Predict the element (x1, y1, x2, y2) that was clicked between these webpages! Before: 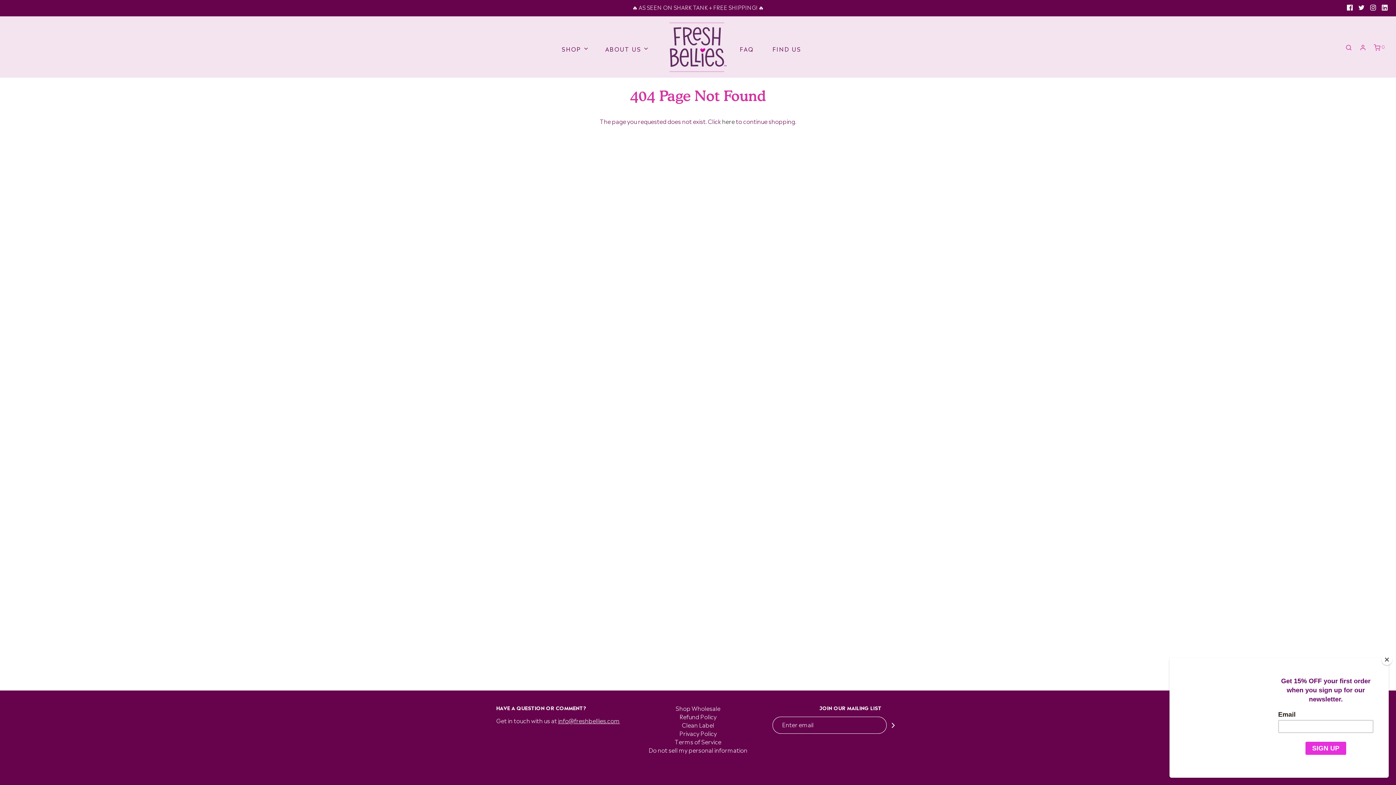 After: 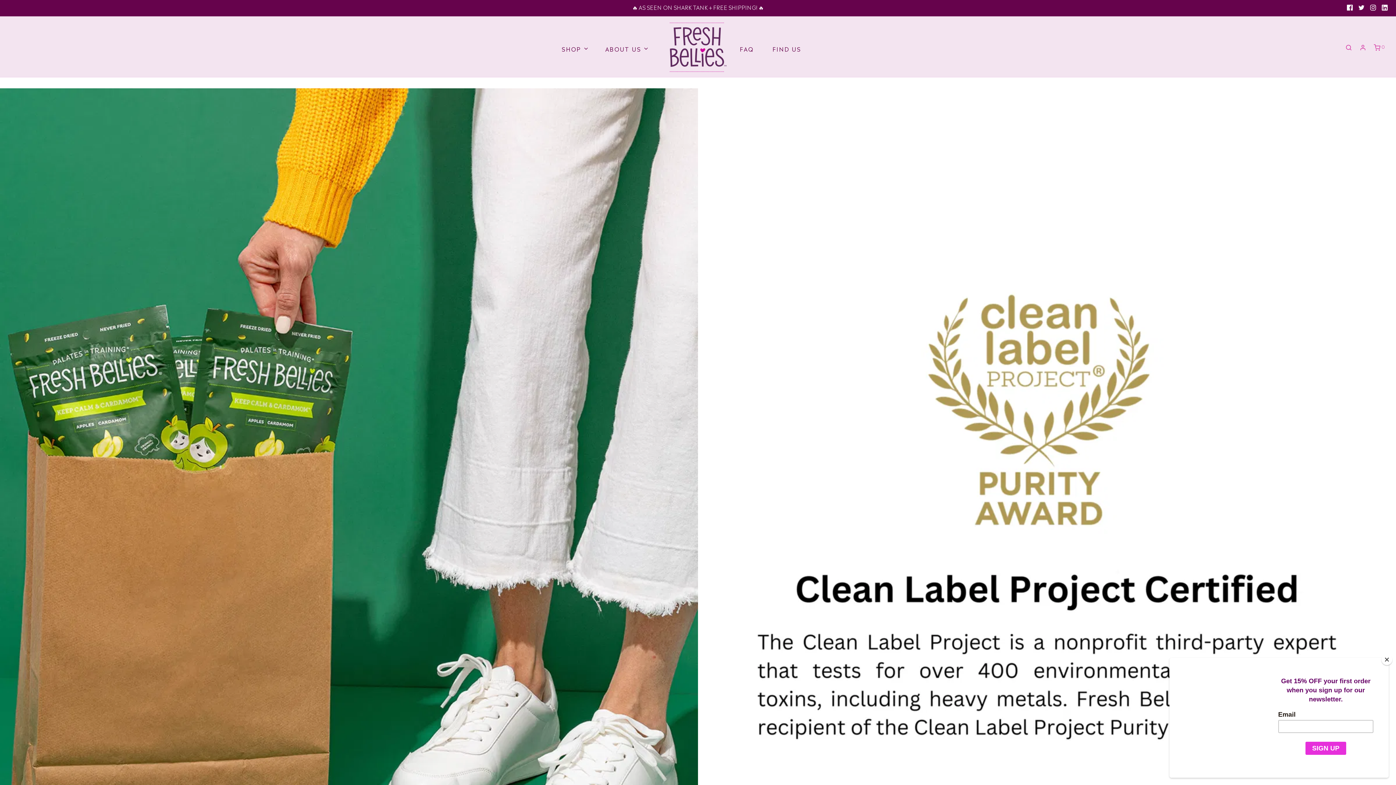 Action: label: Clean Label bbox: (682, 722, 714, 730)